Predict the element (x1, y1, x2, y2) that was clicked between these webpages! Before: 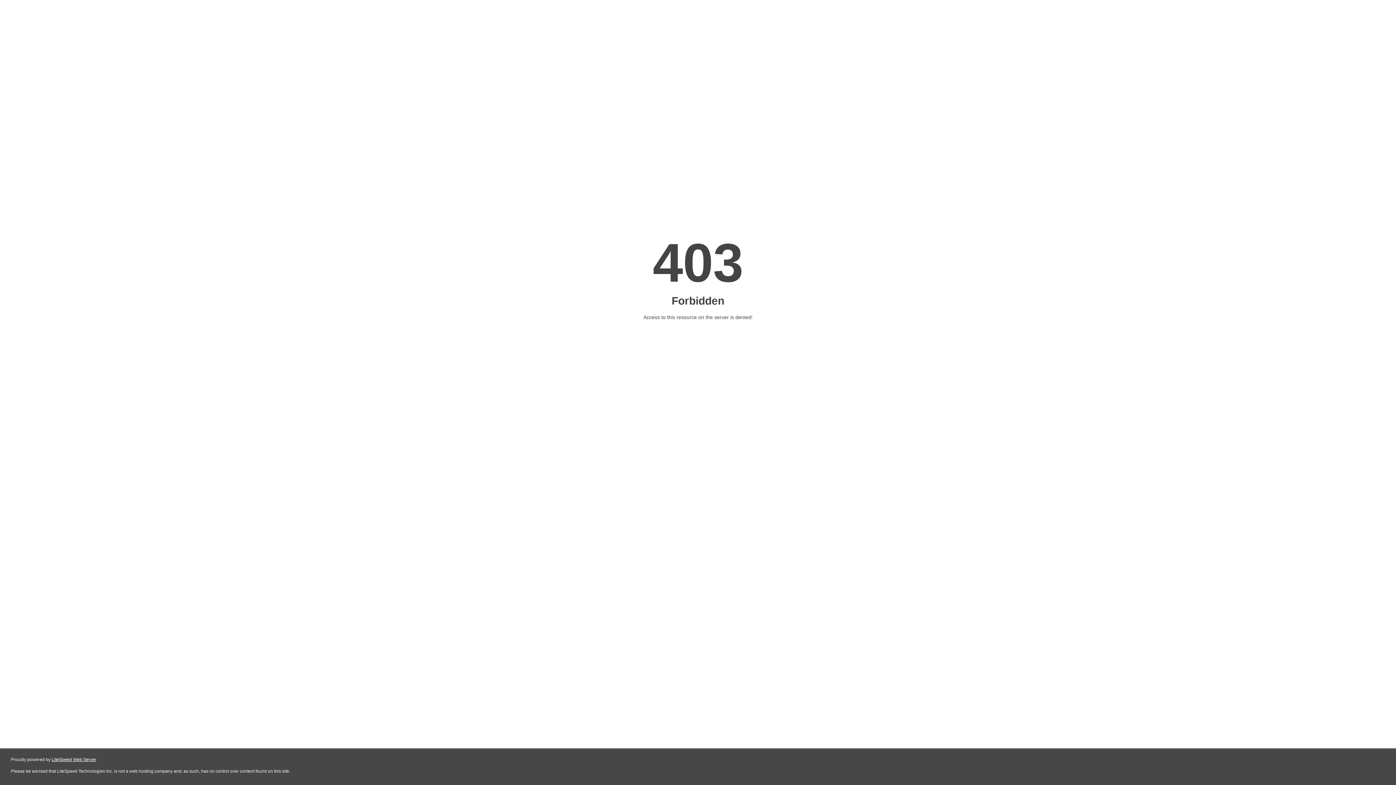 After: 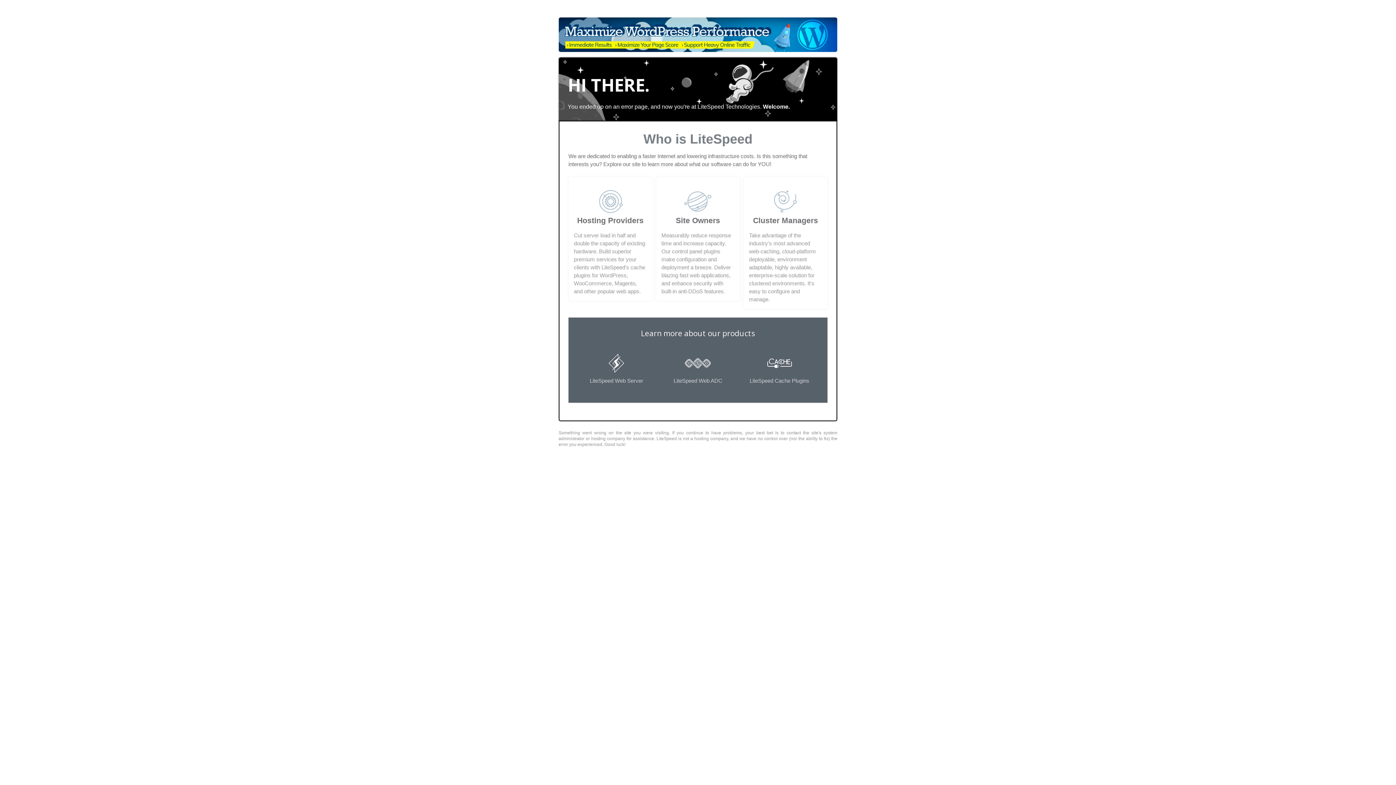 Action: label: LiteSpeed Web Server bbox: (51, 757, 96, 762)